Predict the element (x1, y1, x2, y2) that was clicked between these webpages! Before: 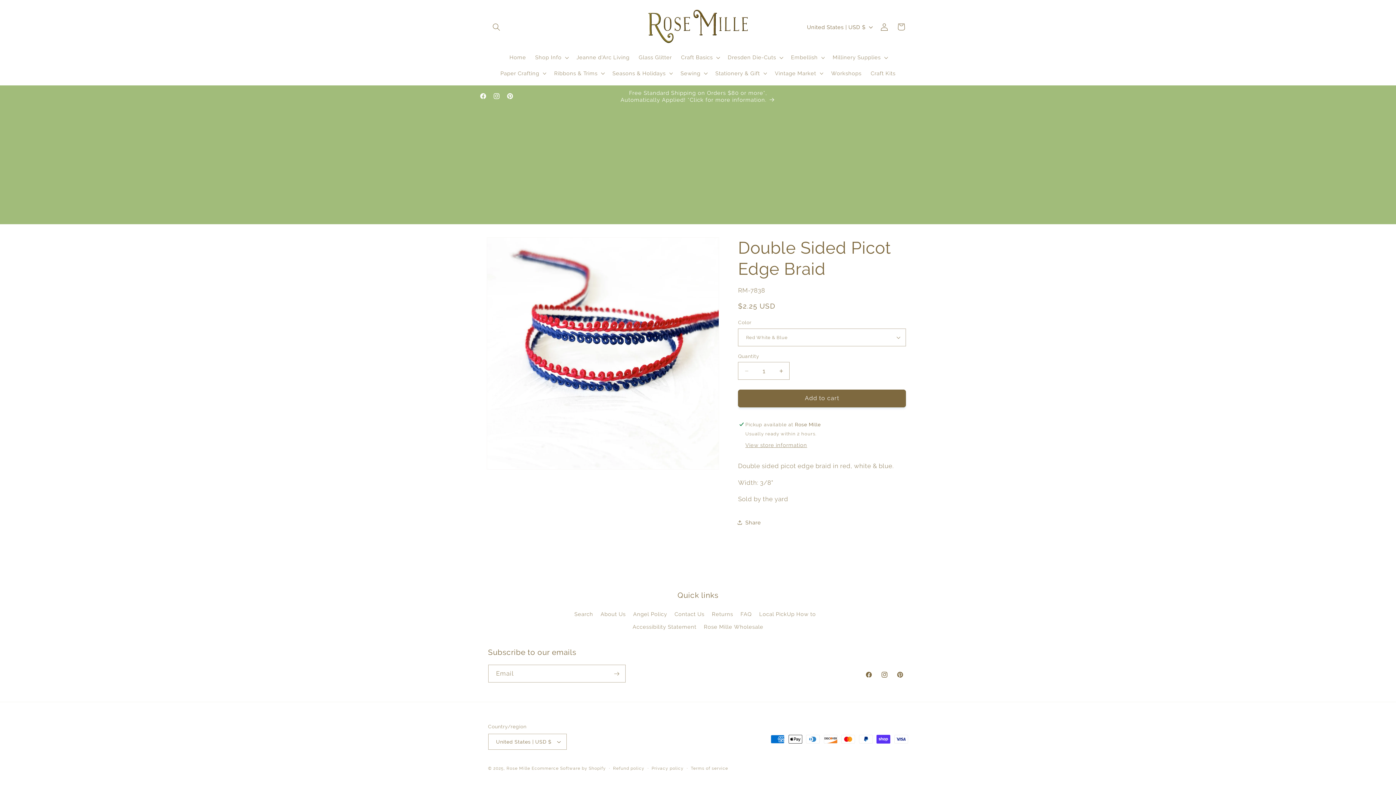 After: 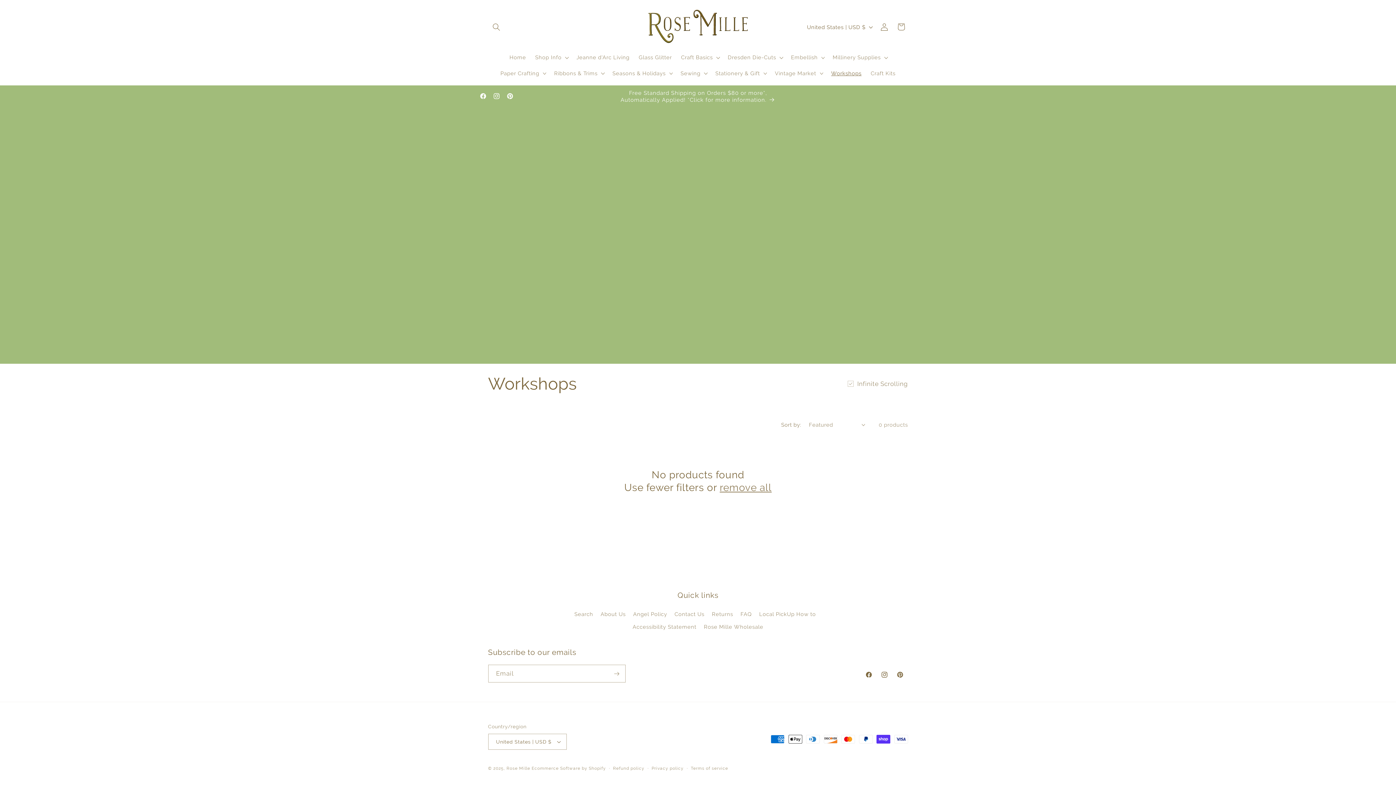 Action: bbox: (826, 65, 866, 81) label: Workshops